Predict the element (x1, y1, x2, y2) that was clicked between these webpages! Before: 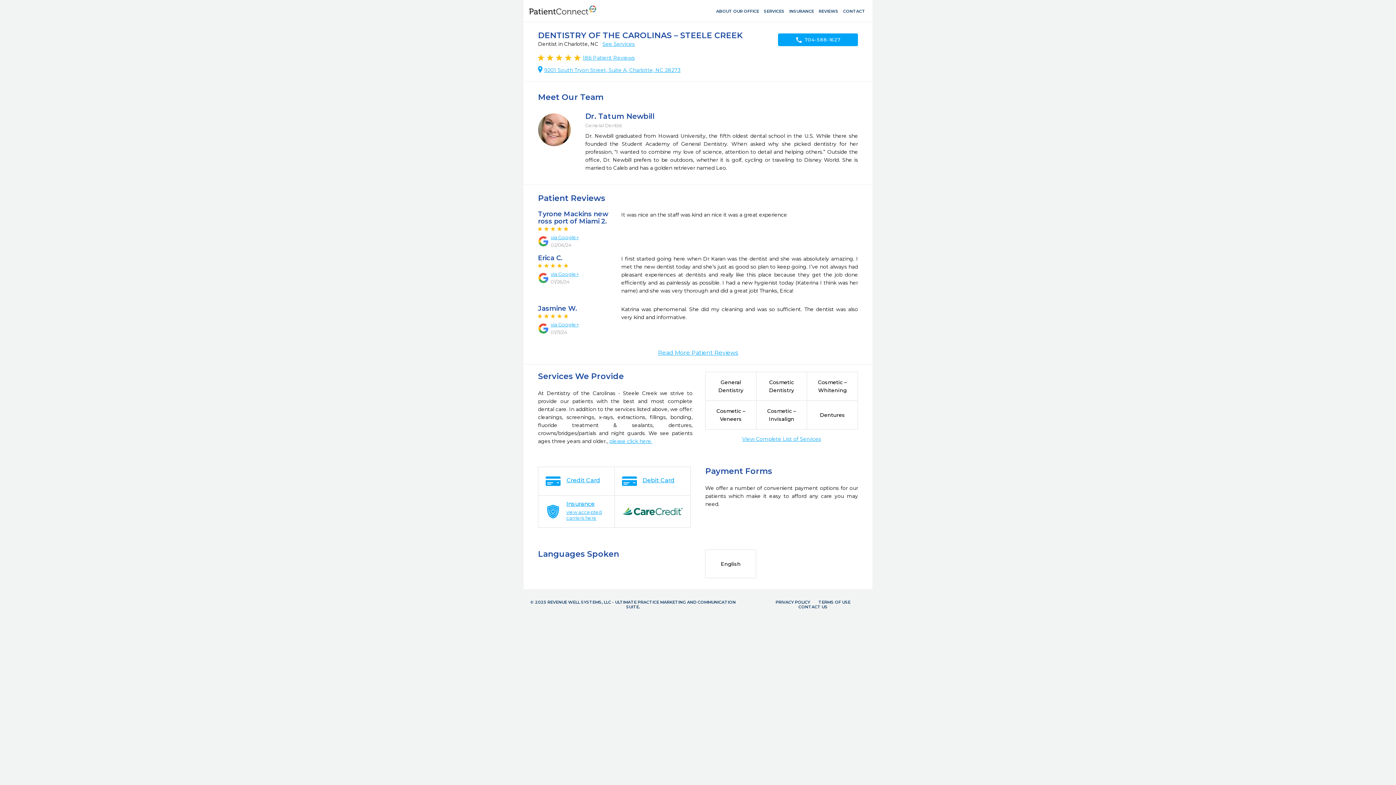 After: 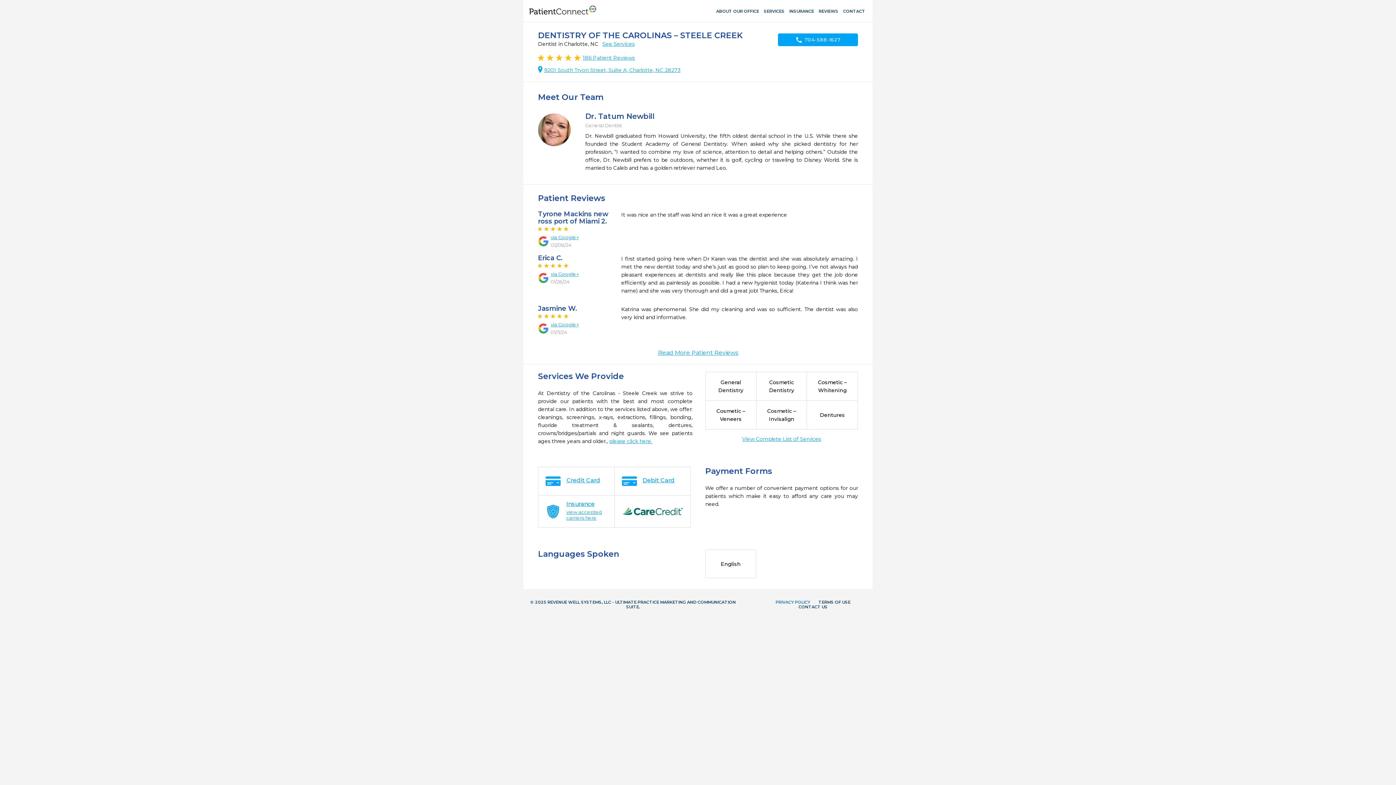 Action: label: PRIVACY POLICY bbox: (775, 600, 810, 605)